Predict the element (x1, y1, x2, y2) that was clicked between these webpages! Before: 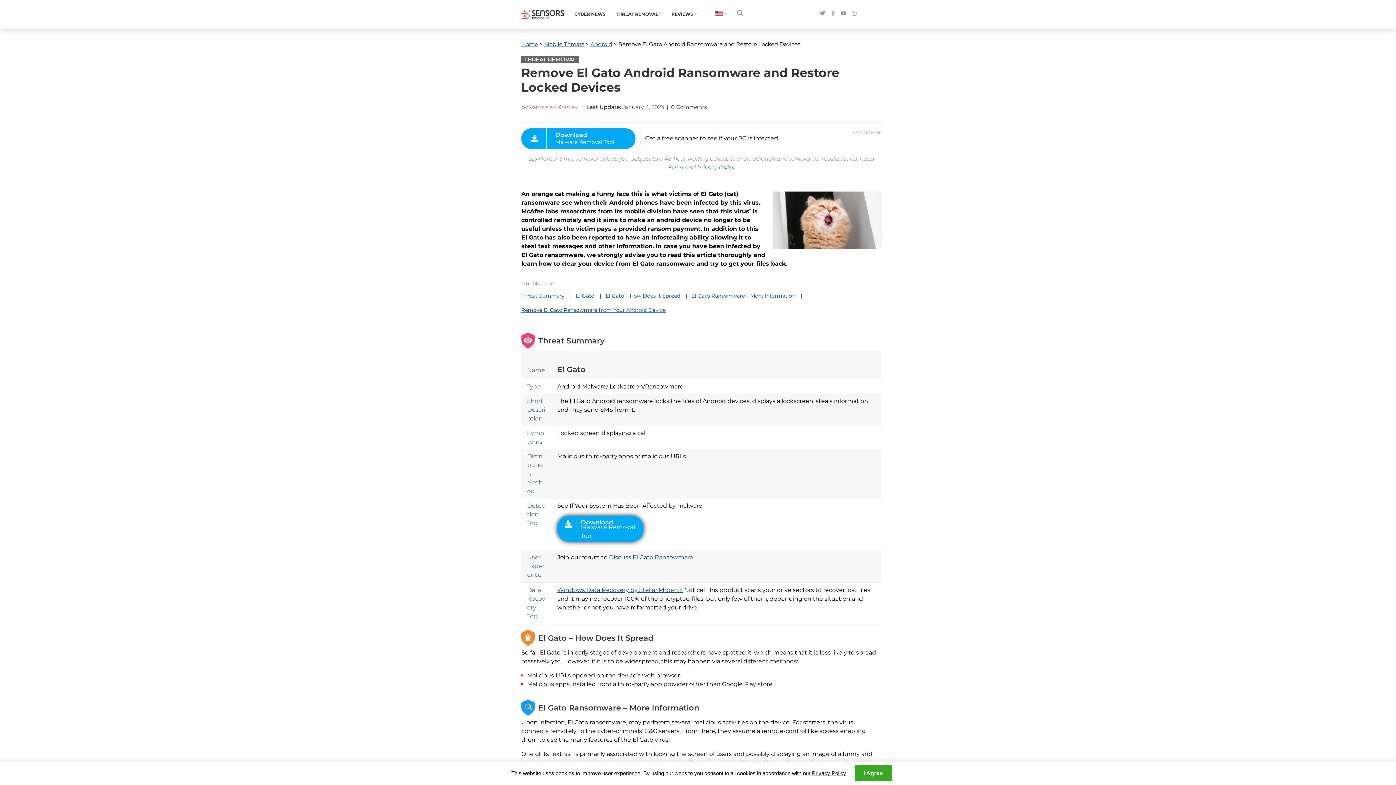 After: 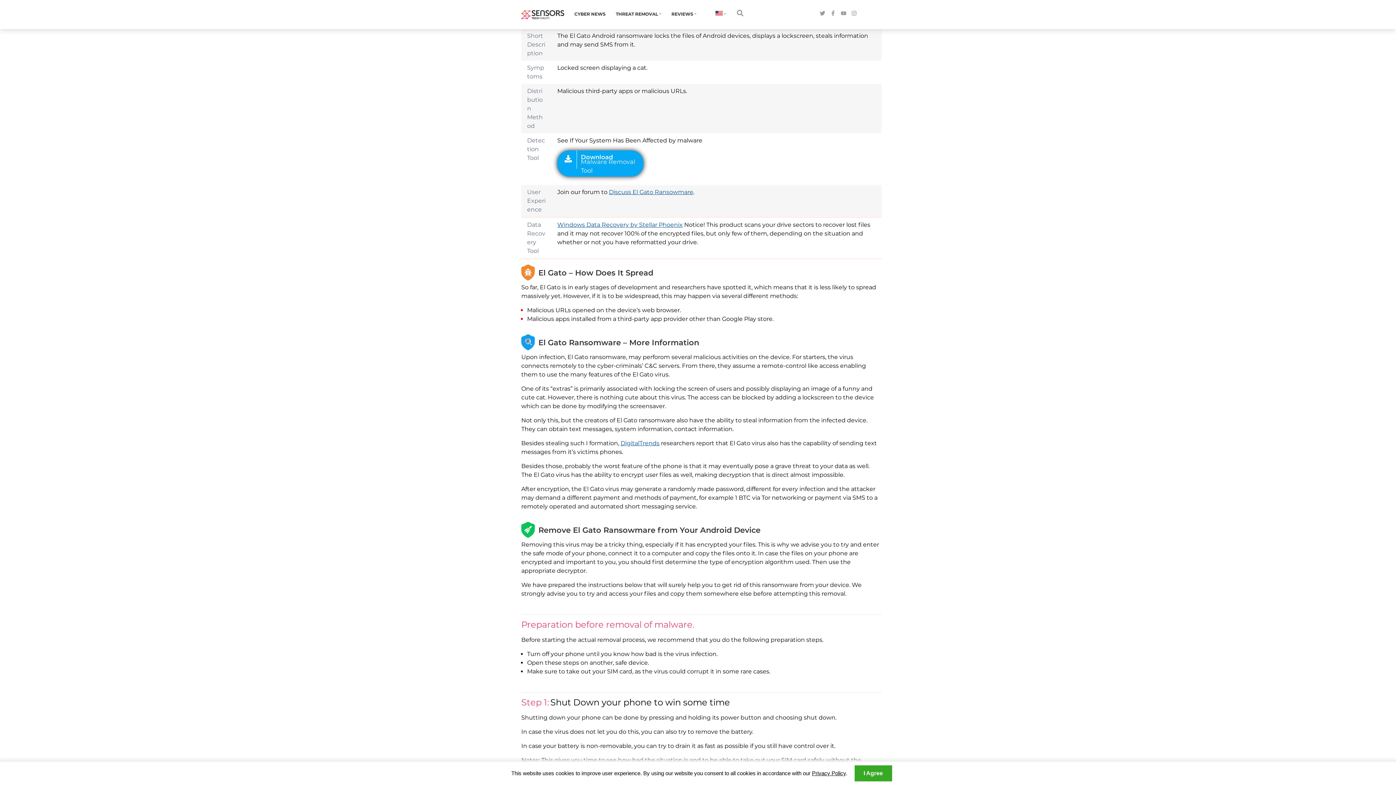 Action: bbox: (521, 291, 573, 300) label: Threat Summary